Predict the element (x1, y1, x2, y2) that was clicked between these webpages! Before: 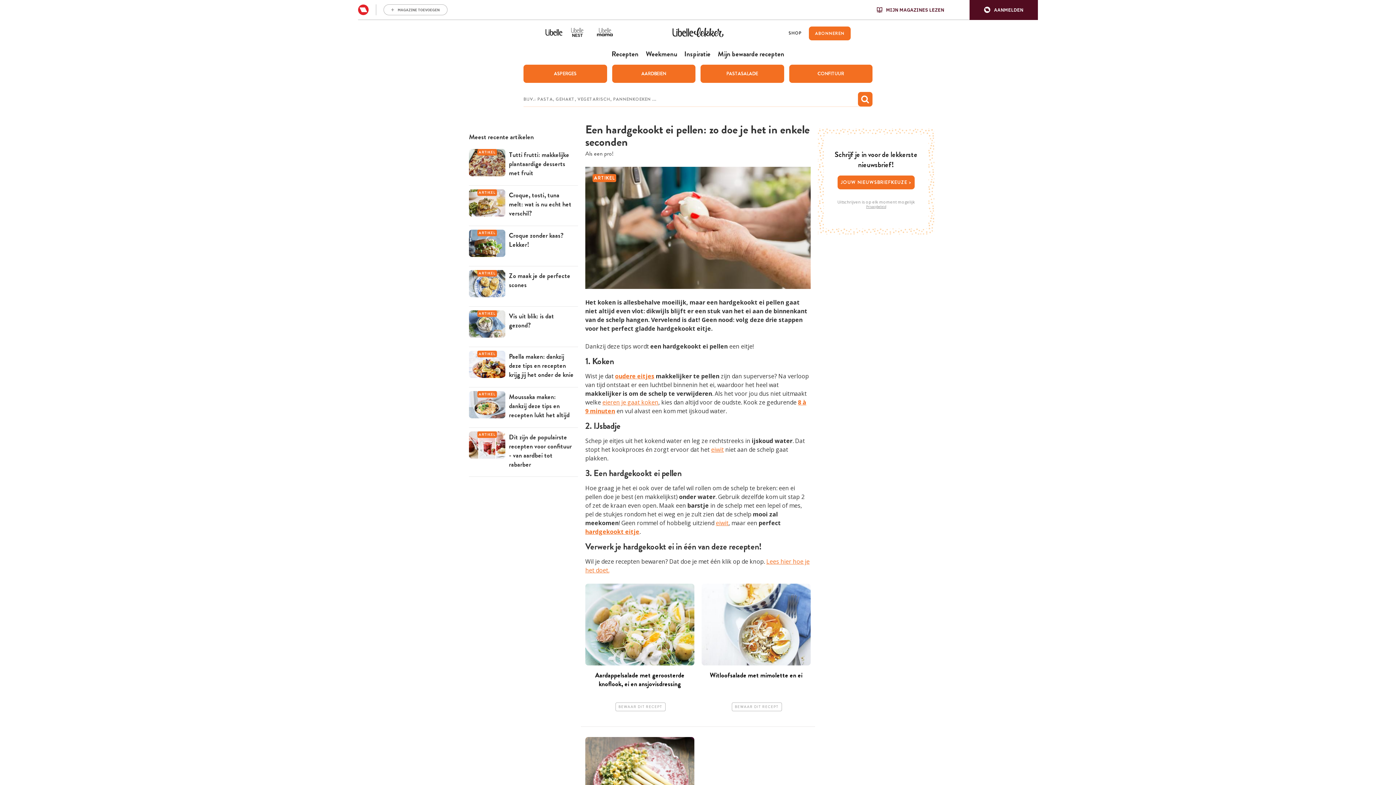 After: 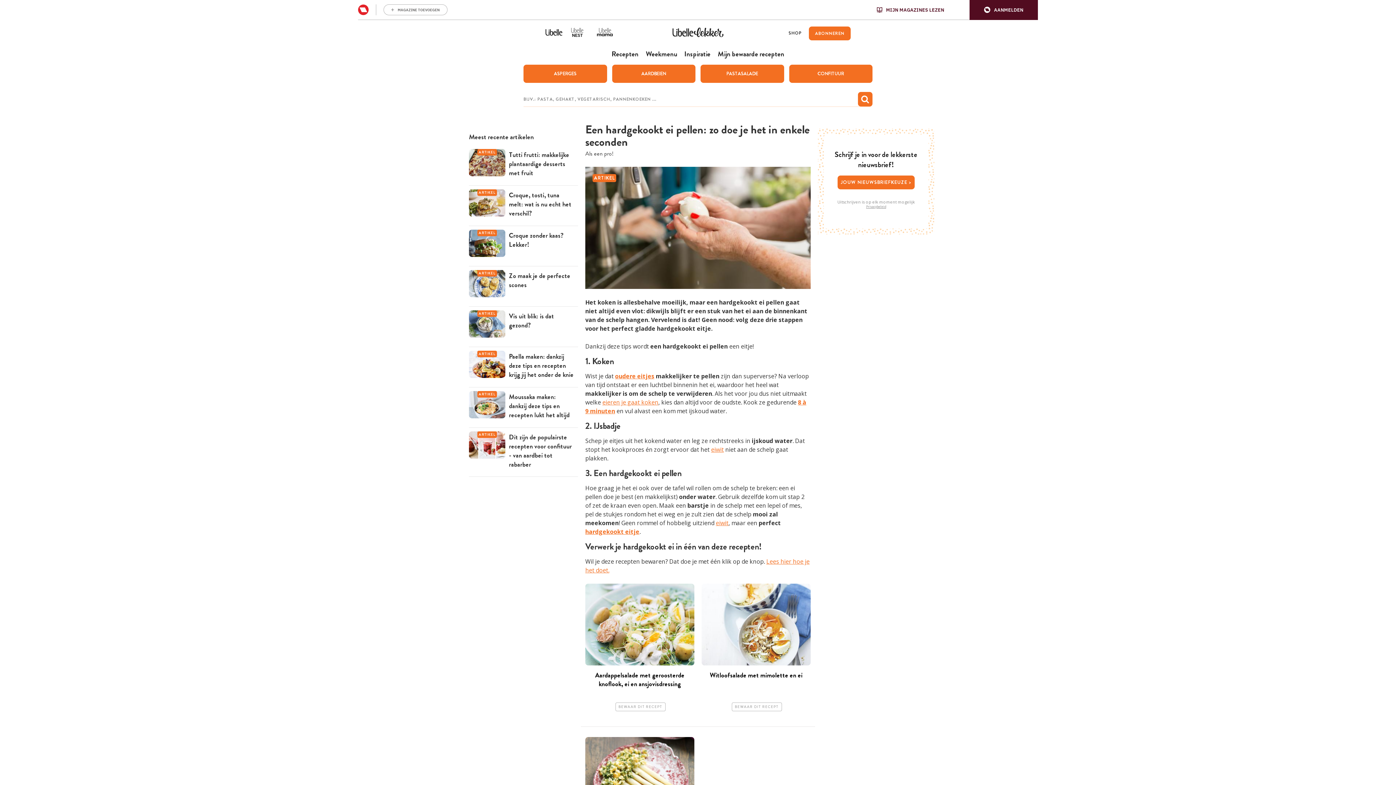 Action: label: eiwit bbox: (716, 519, 728, 527)